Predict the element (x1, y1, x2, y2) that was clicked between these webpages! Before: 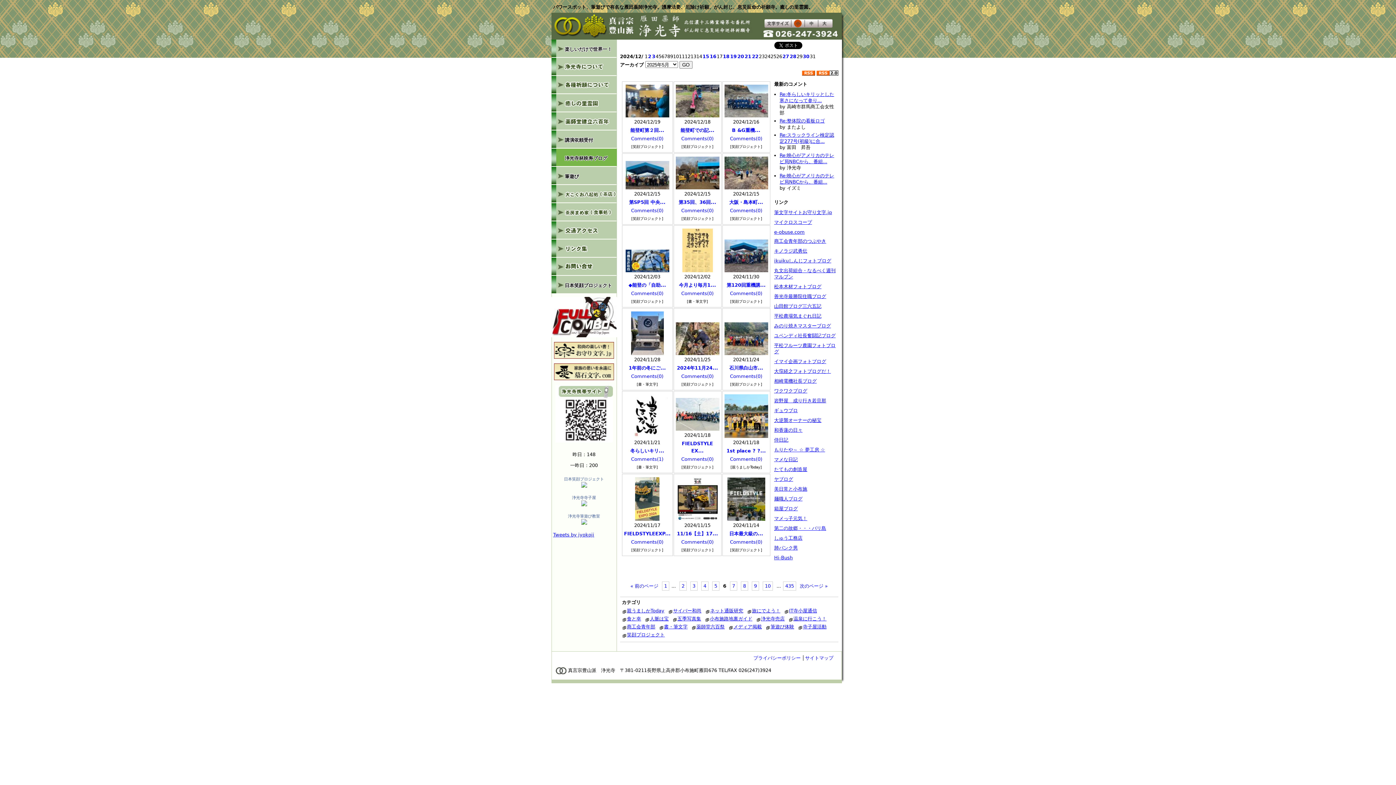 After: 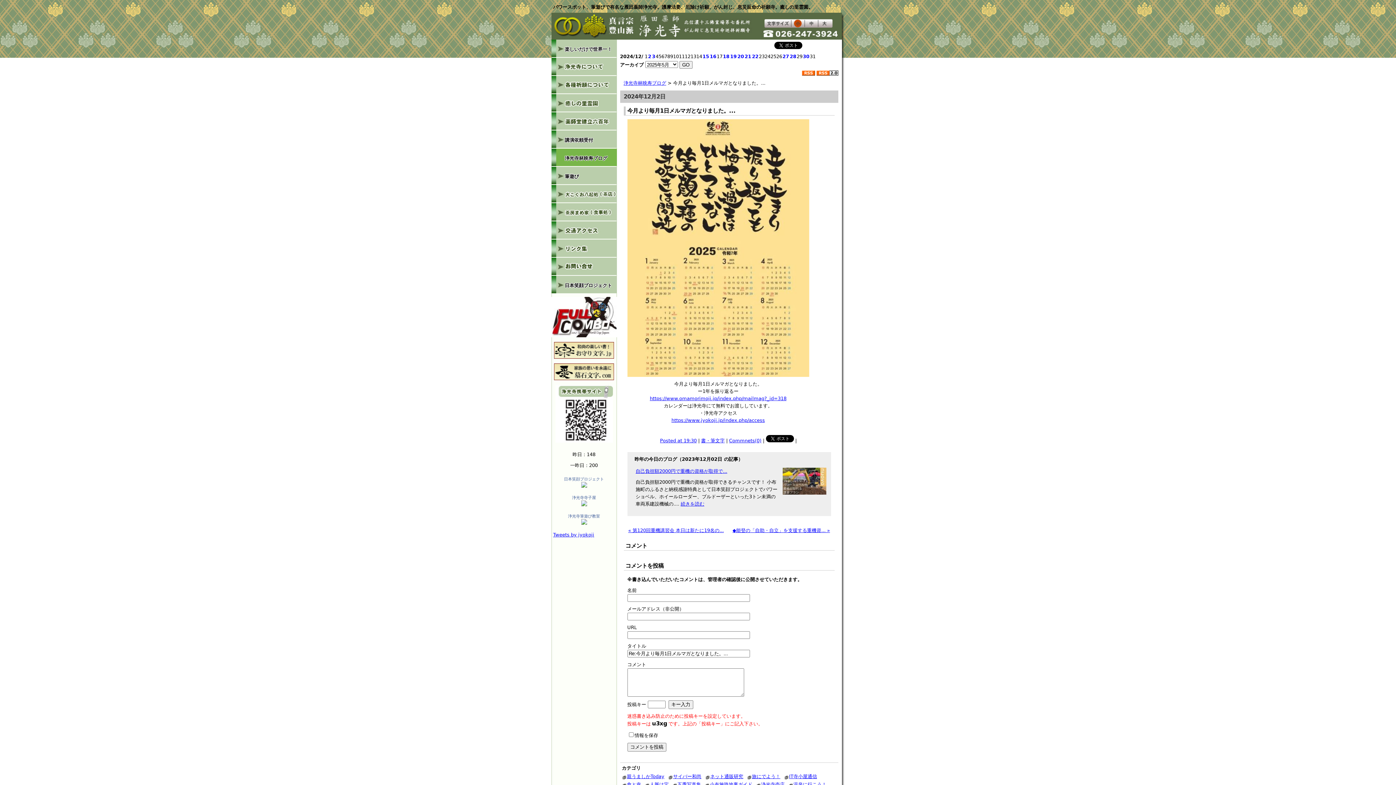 Action: label: Comments(0) bbox: (681, 290, 713, 296)